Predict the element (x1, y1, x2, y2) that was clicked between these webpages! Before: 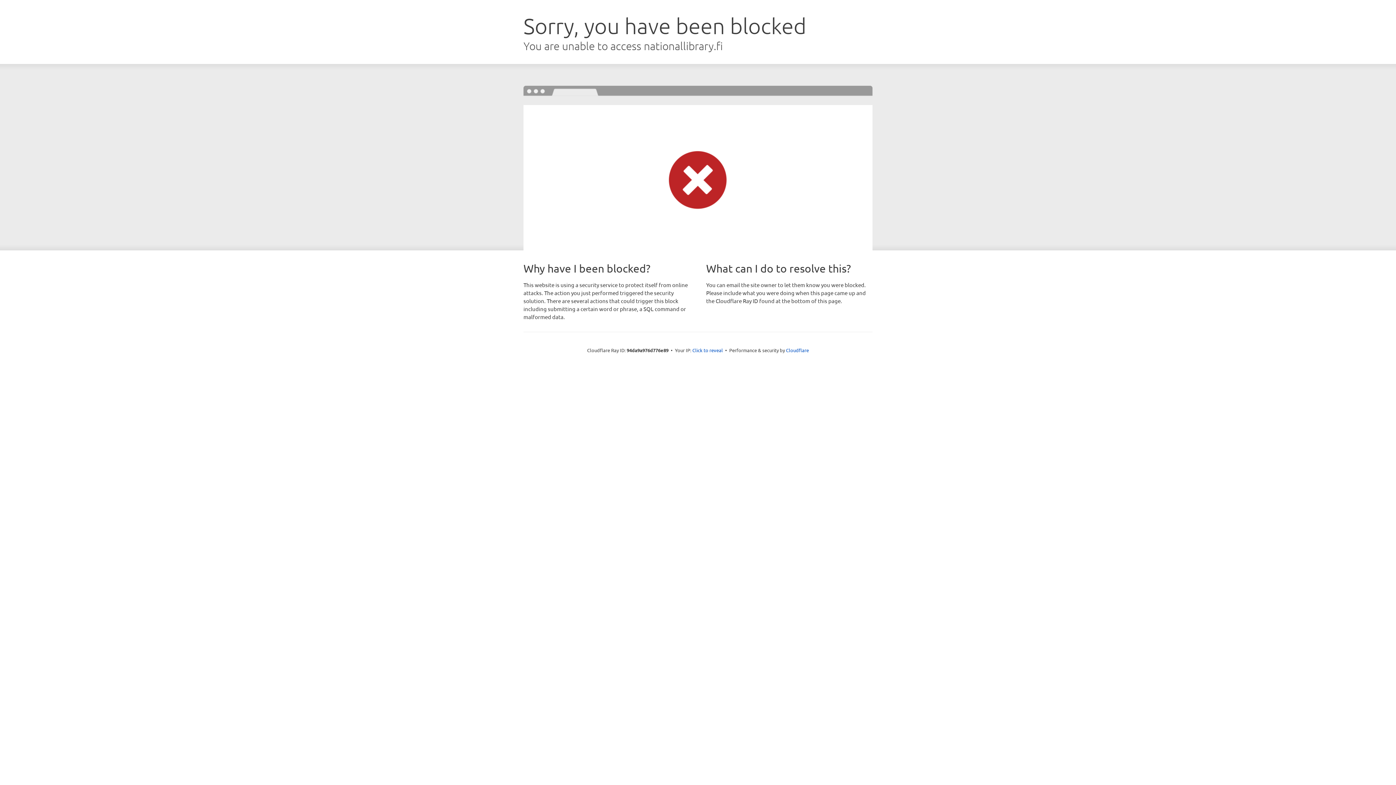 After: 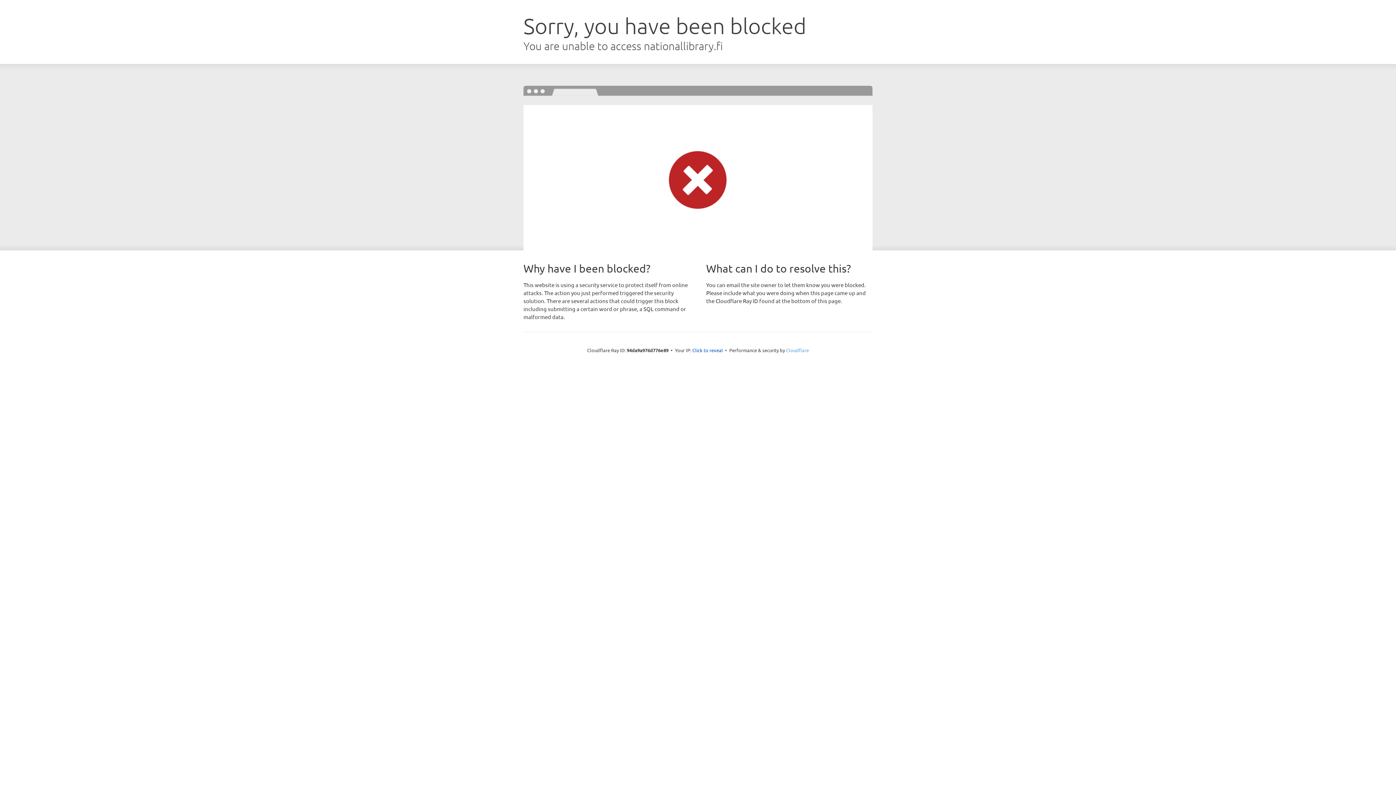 Action: bbox: (786, 347, 809, 353) label: Cloudflare